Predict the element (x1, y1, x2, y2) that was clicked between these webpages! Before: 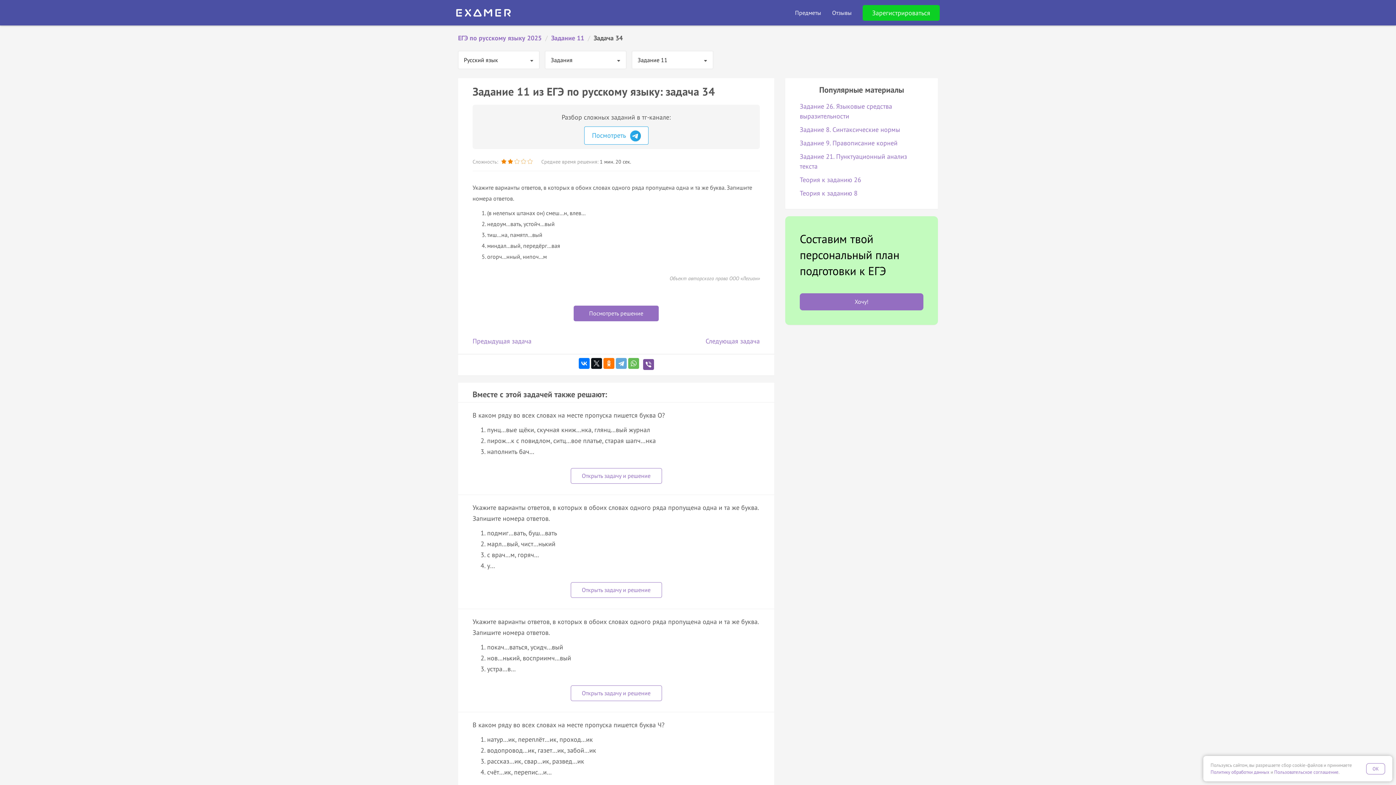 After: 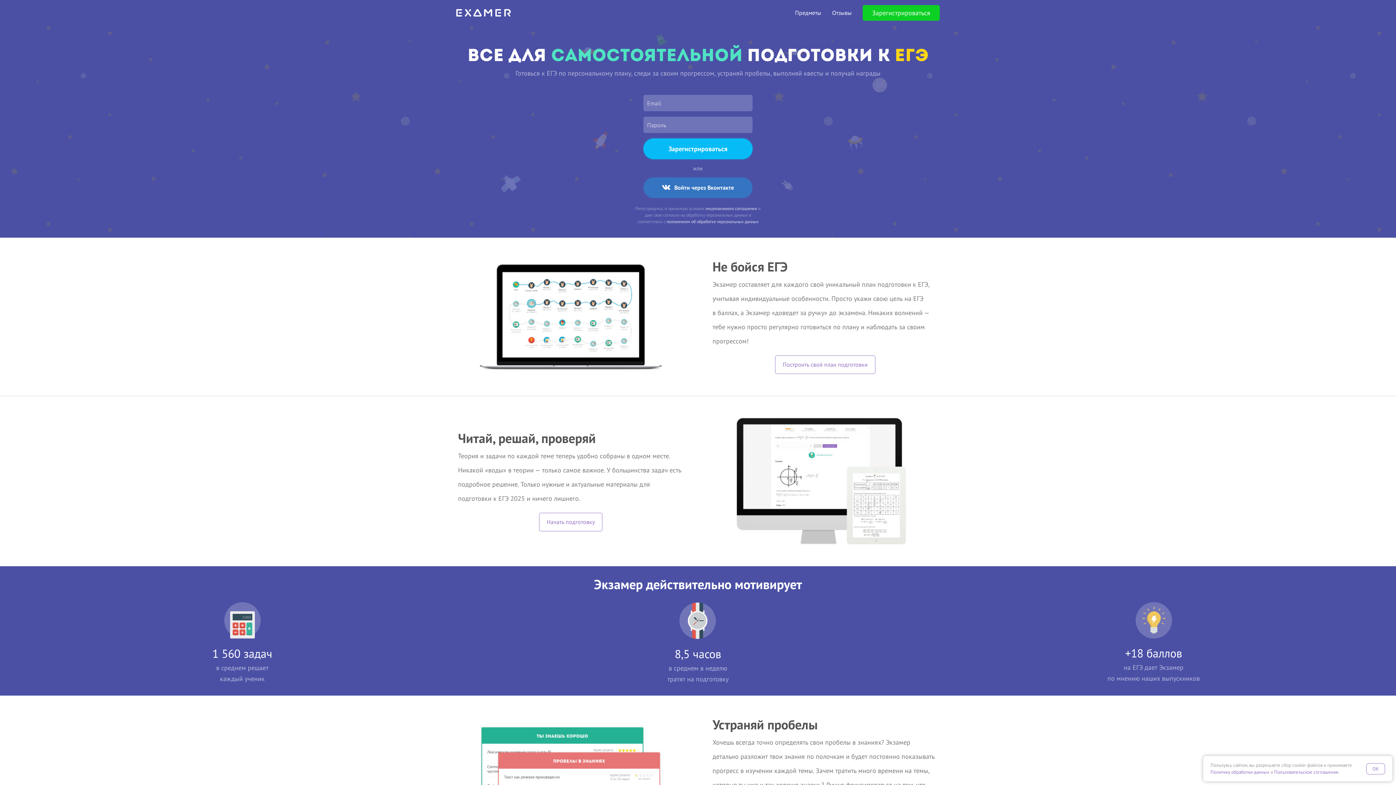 Action: bbox: (456, 9, 510, 16)